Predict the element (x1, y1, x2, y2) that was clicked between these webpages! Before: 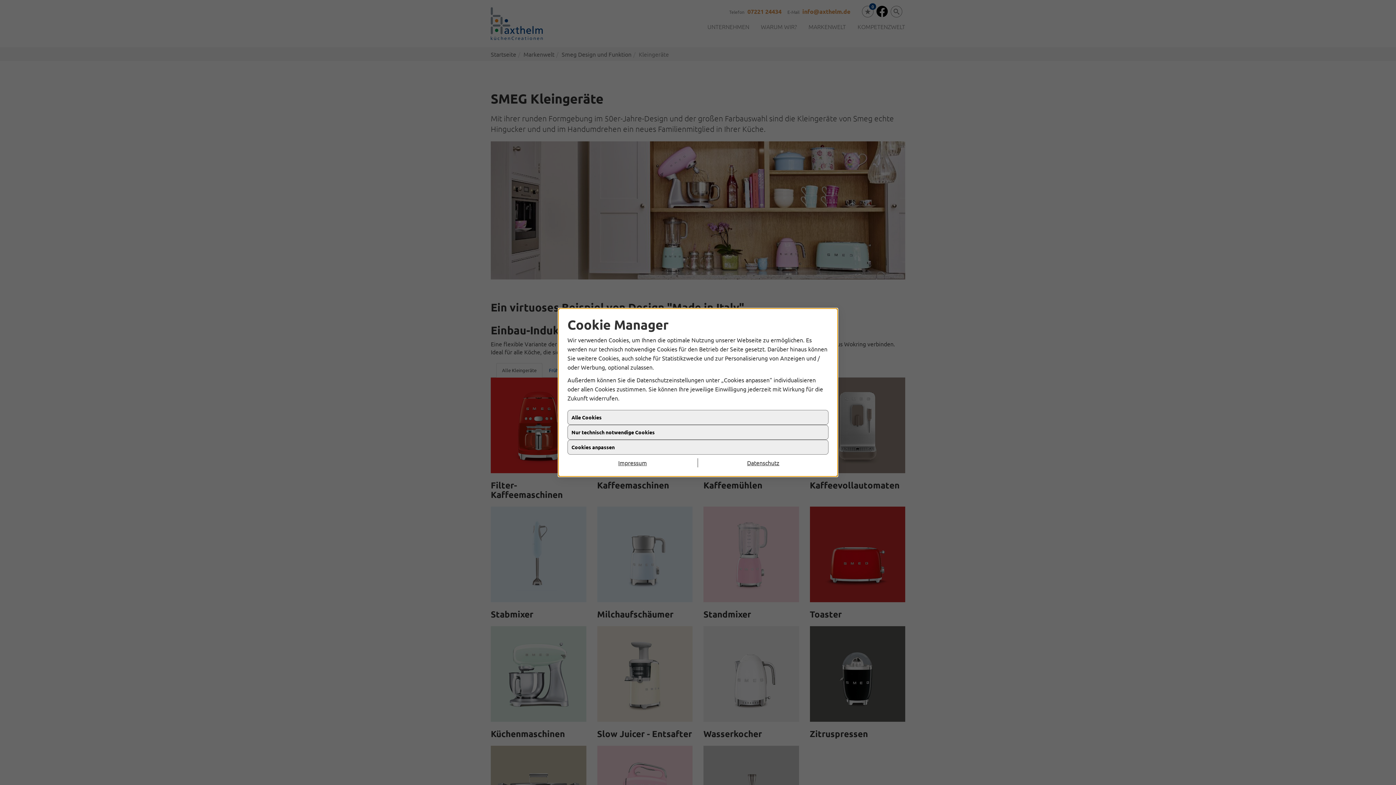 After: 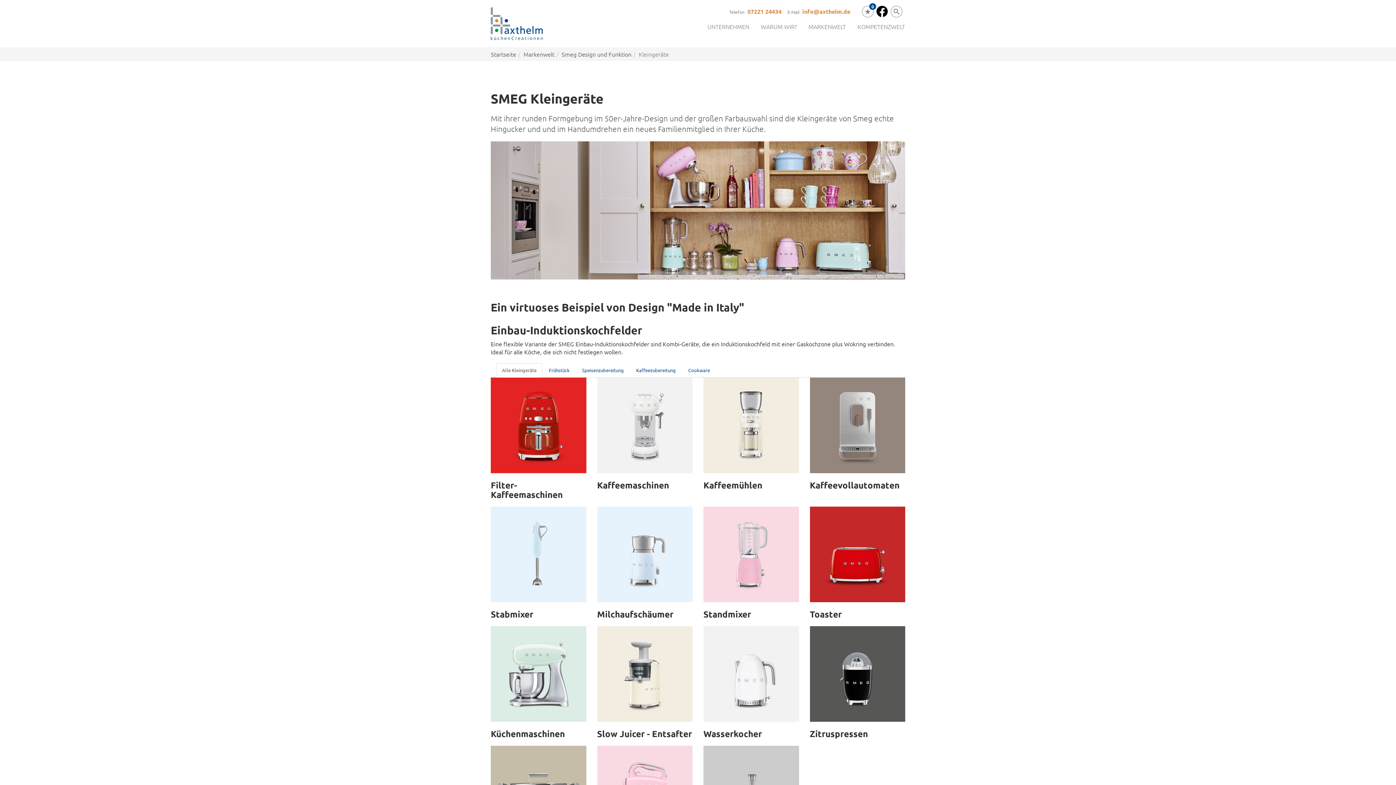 Action: label: Datenschutz bbox: (698, 458, 828, 467)